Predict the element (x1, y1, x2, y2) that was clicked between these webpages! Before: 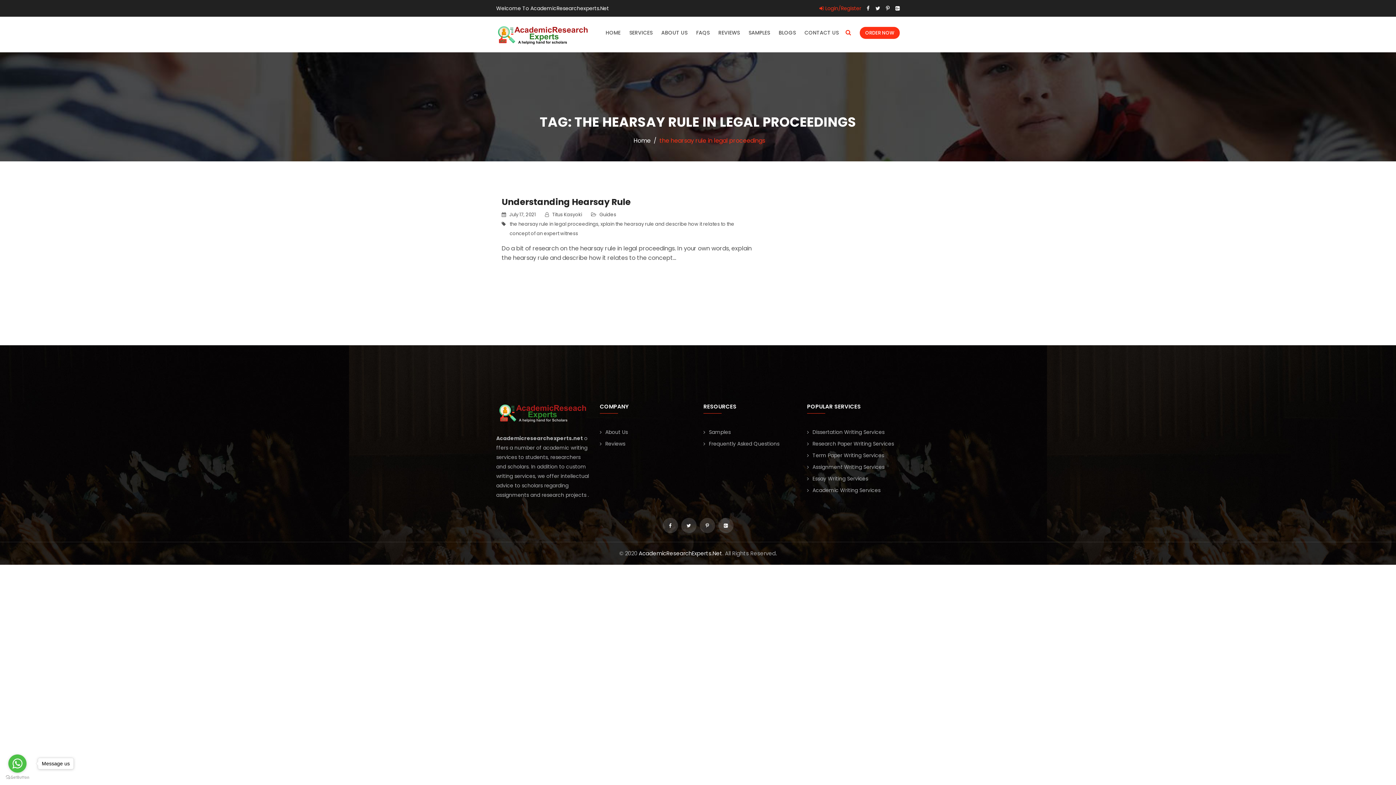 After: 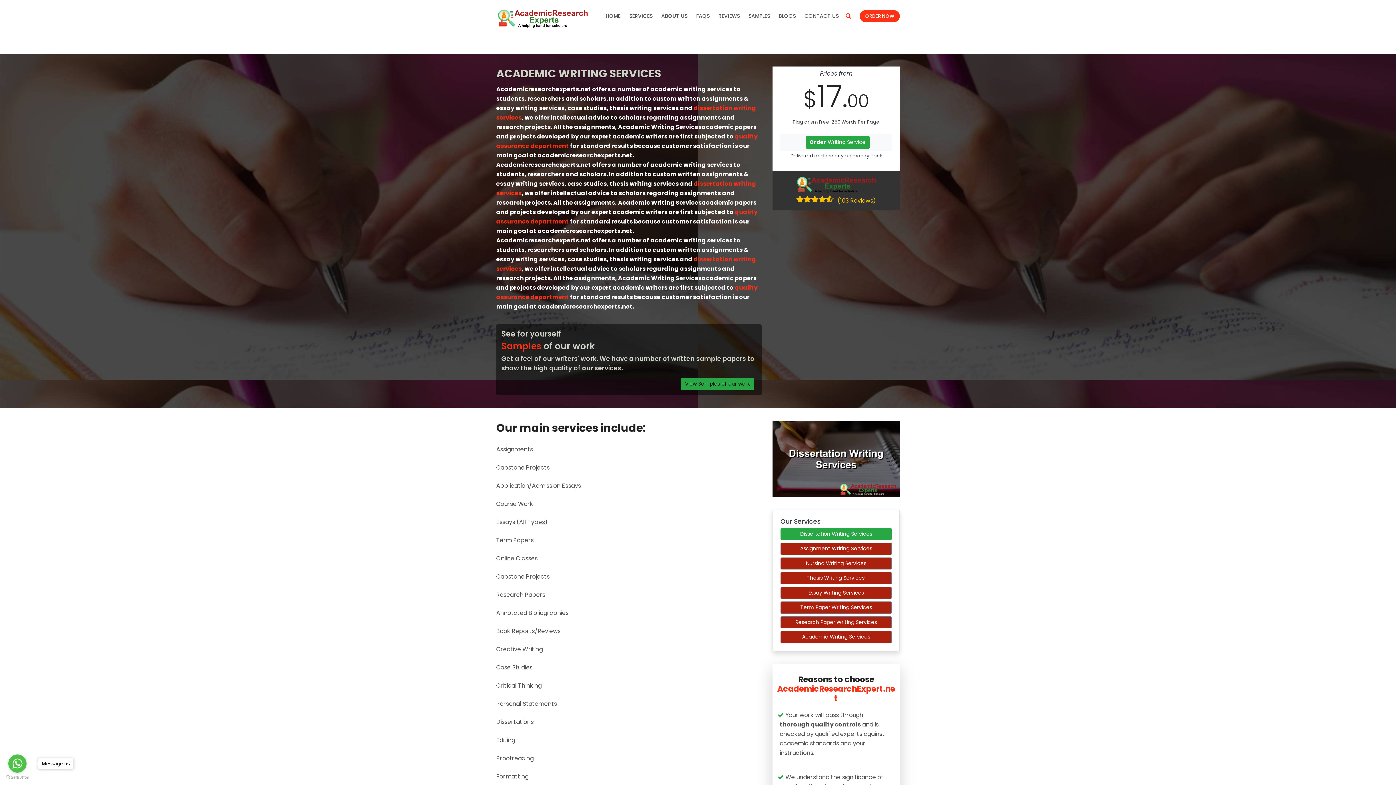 Action: bbox: (812, 486, 880, 494) label: Academic Writing Services